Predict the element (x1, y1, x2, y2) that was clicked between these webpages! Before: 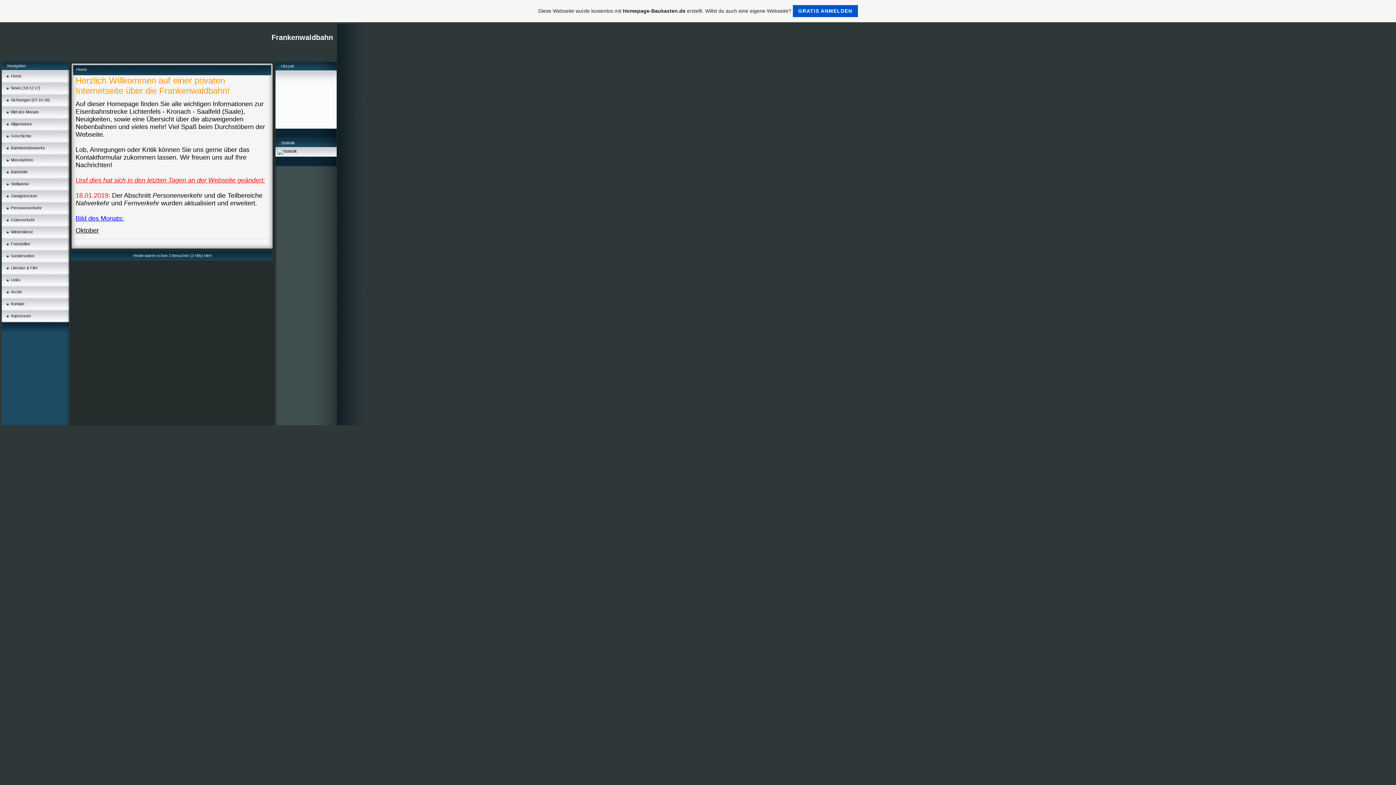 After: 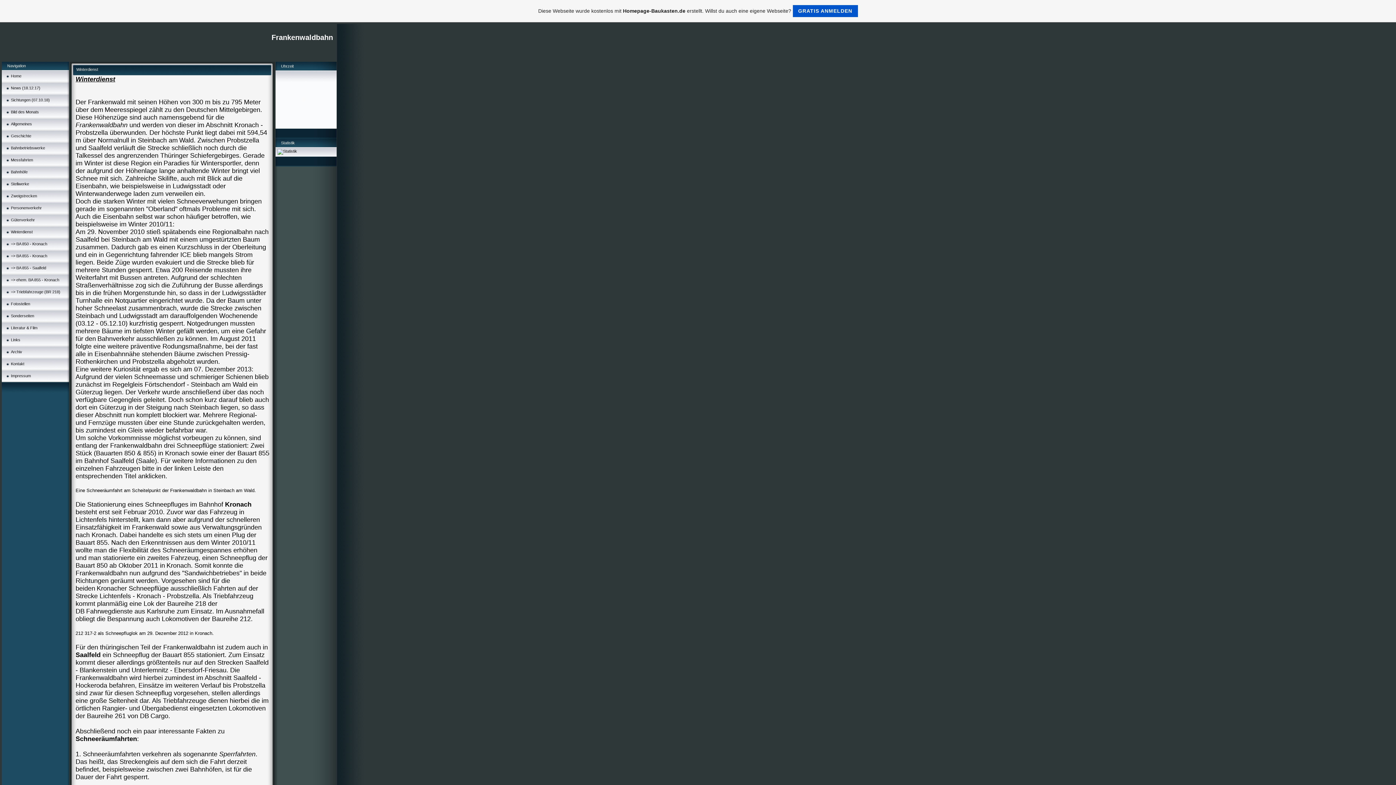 Action: bbox: (10, 229, 32, 234) label: Winterdienst